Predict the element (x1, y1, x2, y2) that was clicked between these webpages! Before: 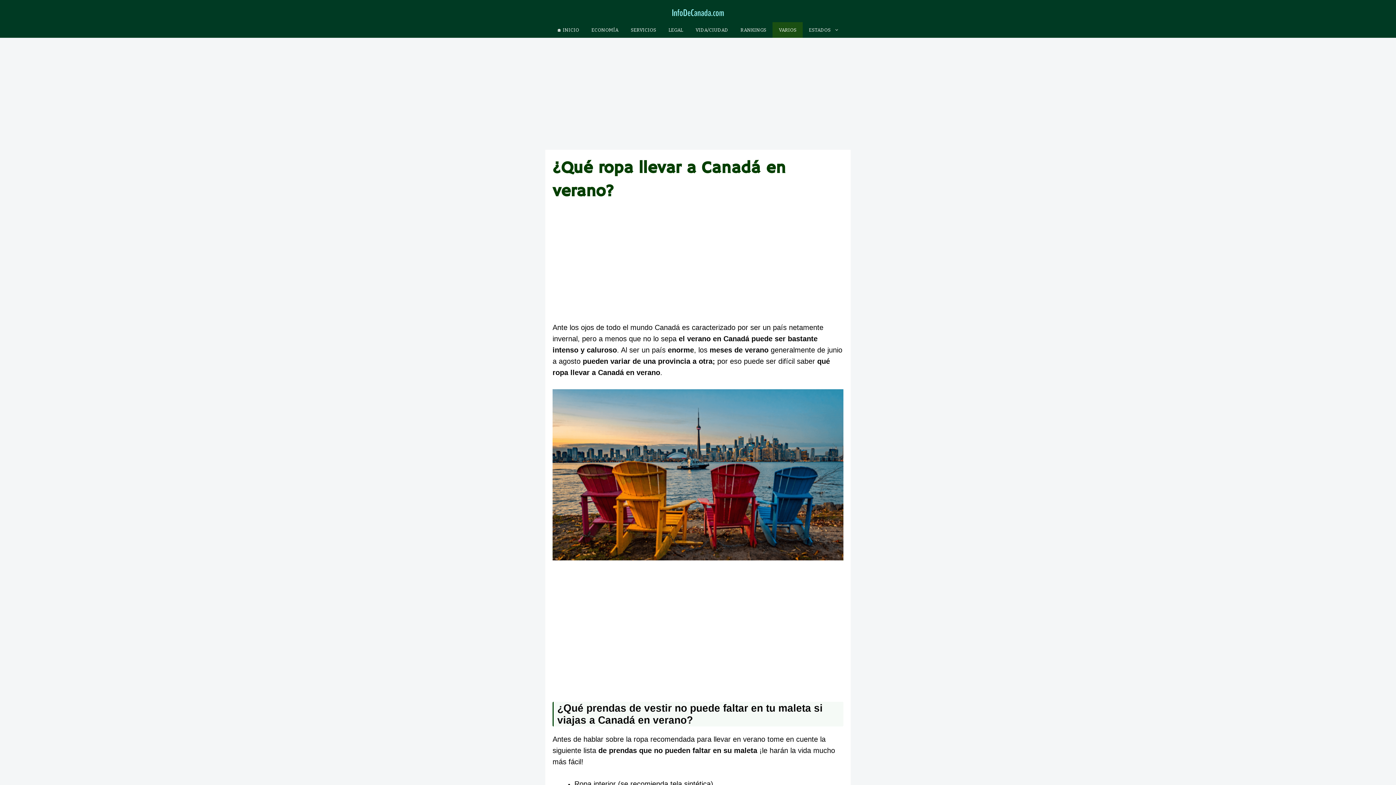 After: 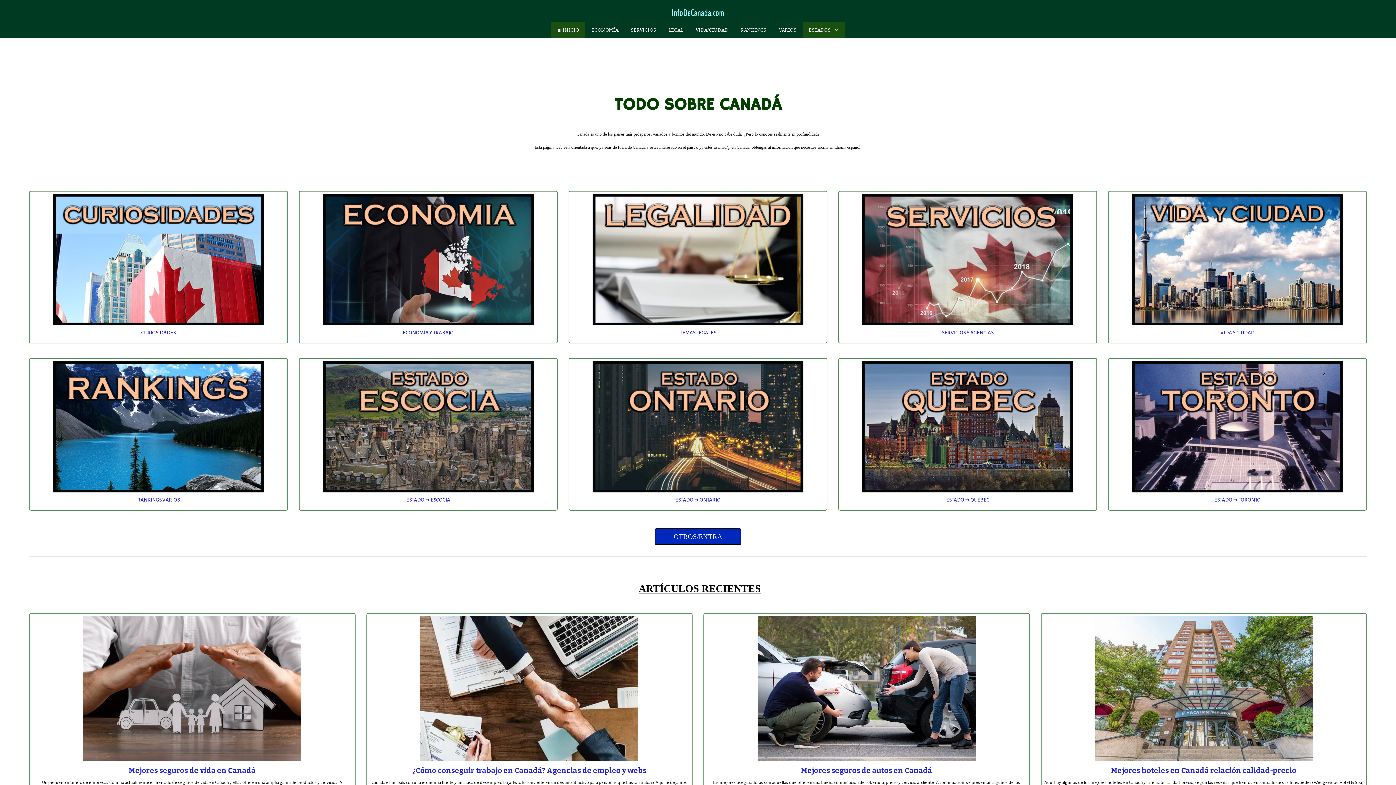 Action: bbox: (672, 6, 724, 19) label: InfoDeCanada.com